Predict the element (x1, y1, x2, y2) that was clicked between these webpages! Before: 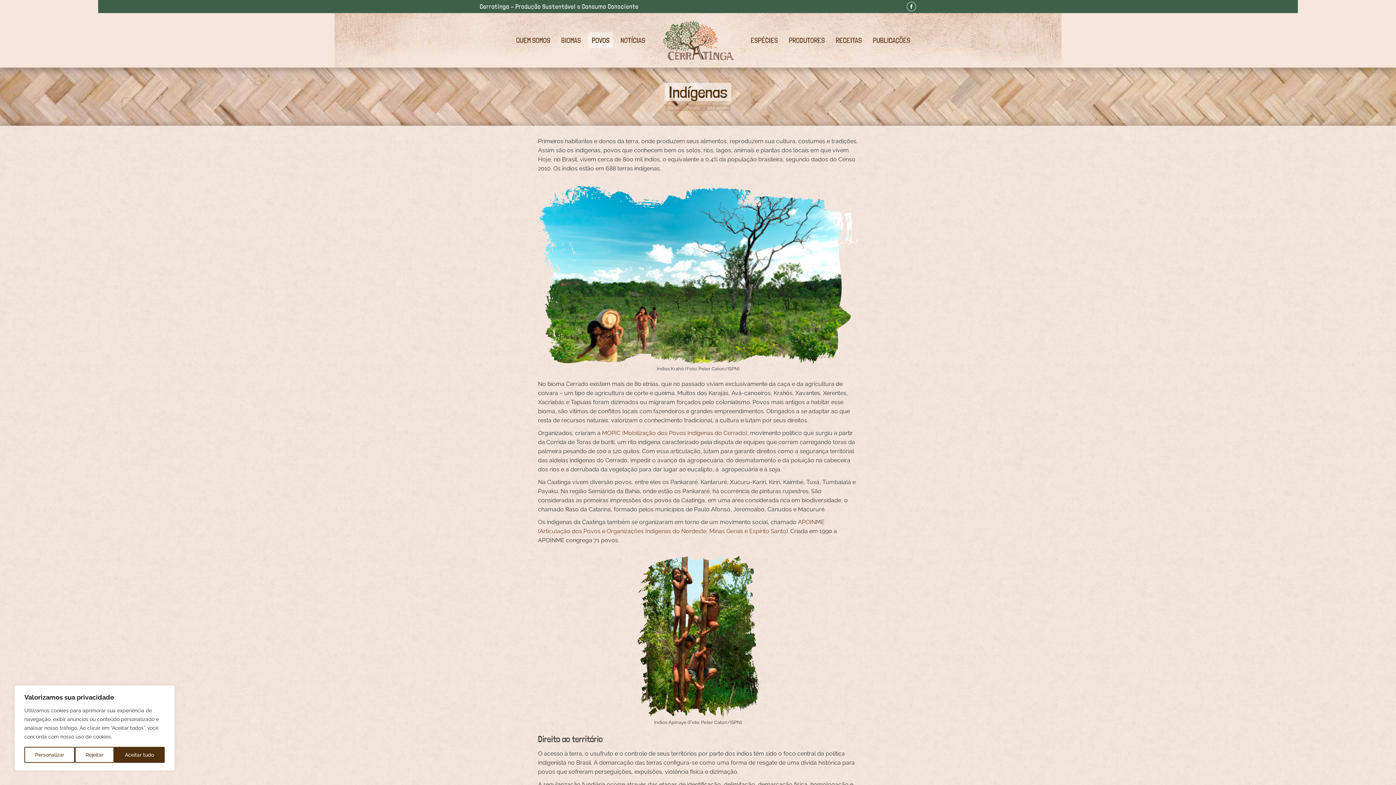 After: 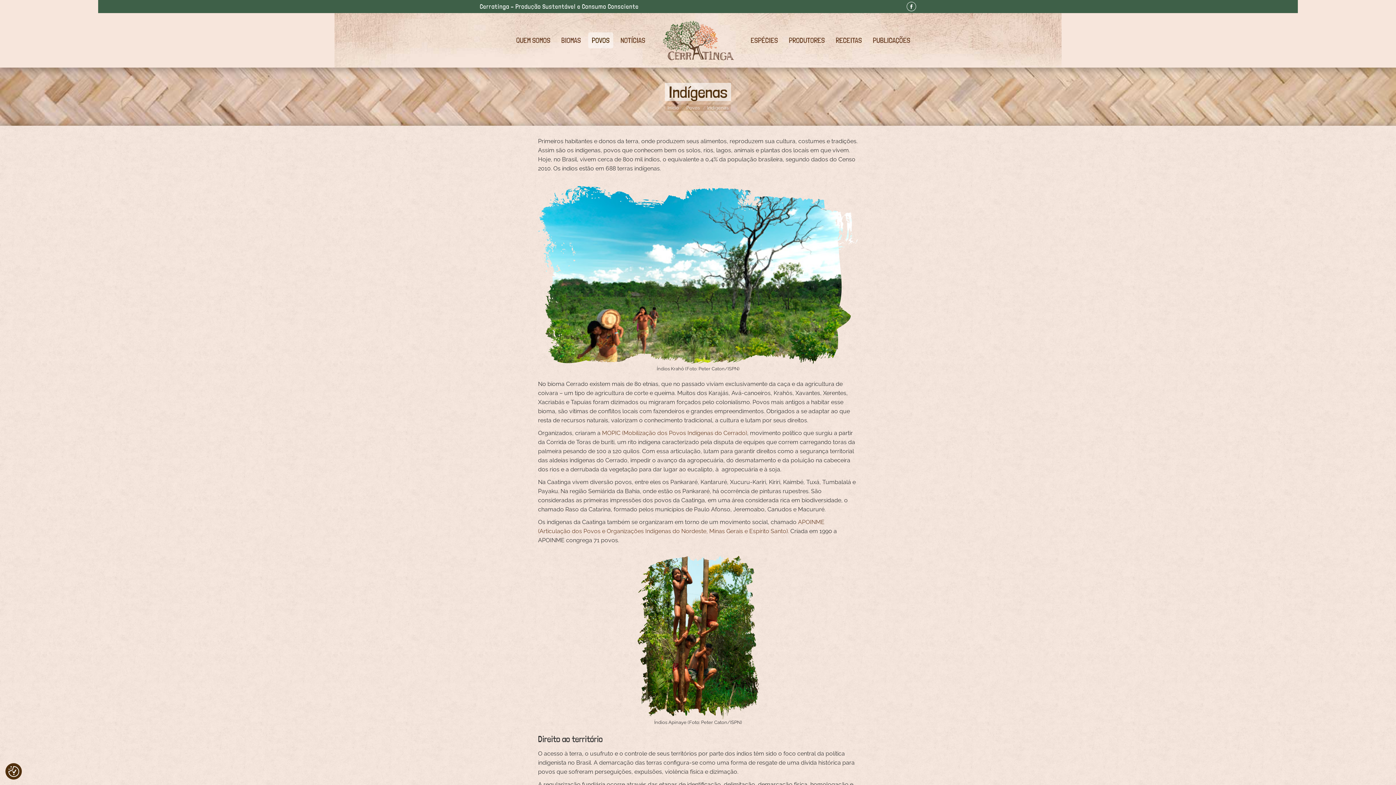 Action: label: Aceitar tudo bbox: (114, 747, 164, 763)